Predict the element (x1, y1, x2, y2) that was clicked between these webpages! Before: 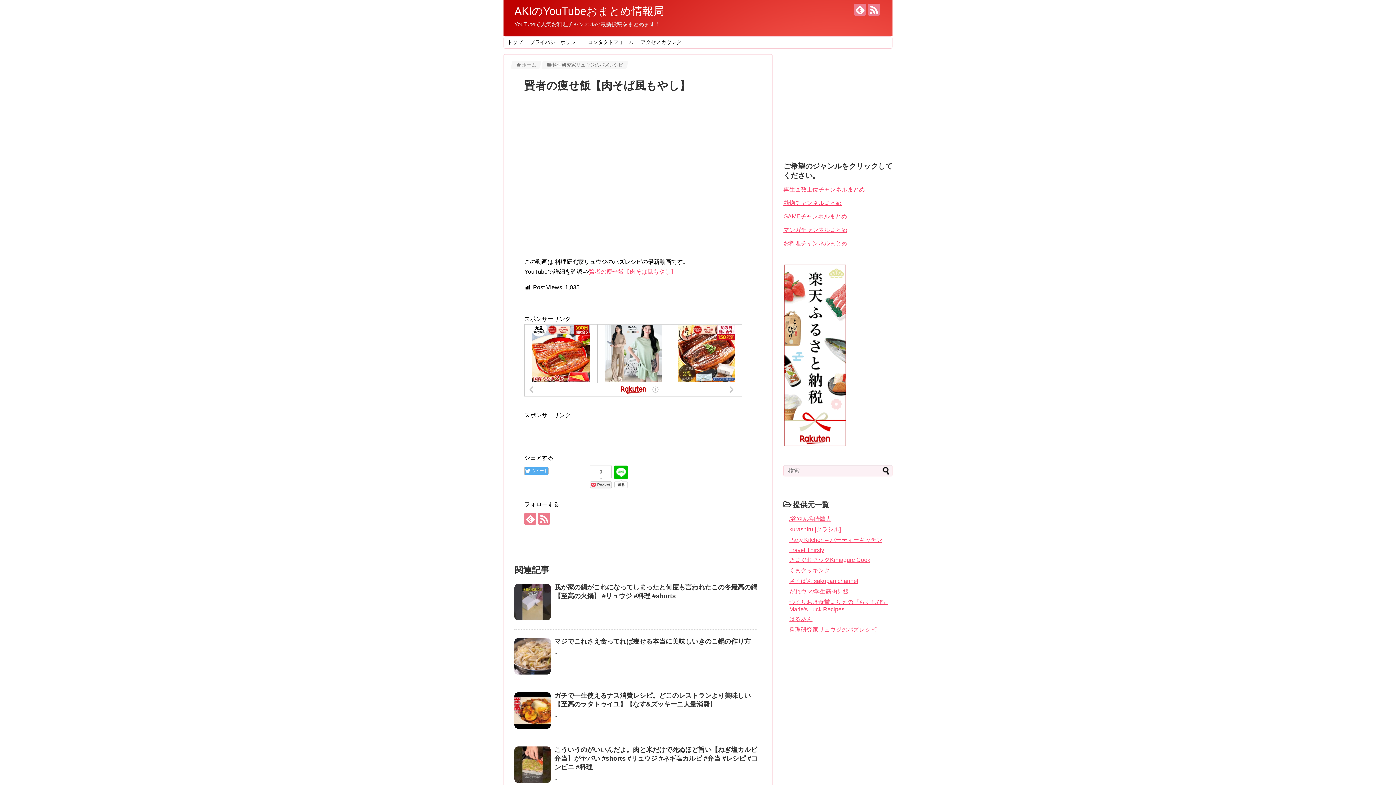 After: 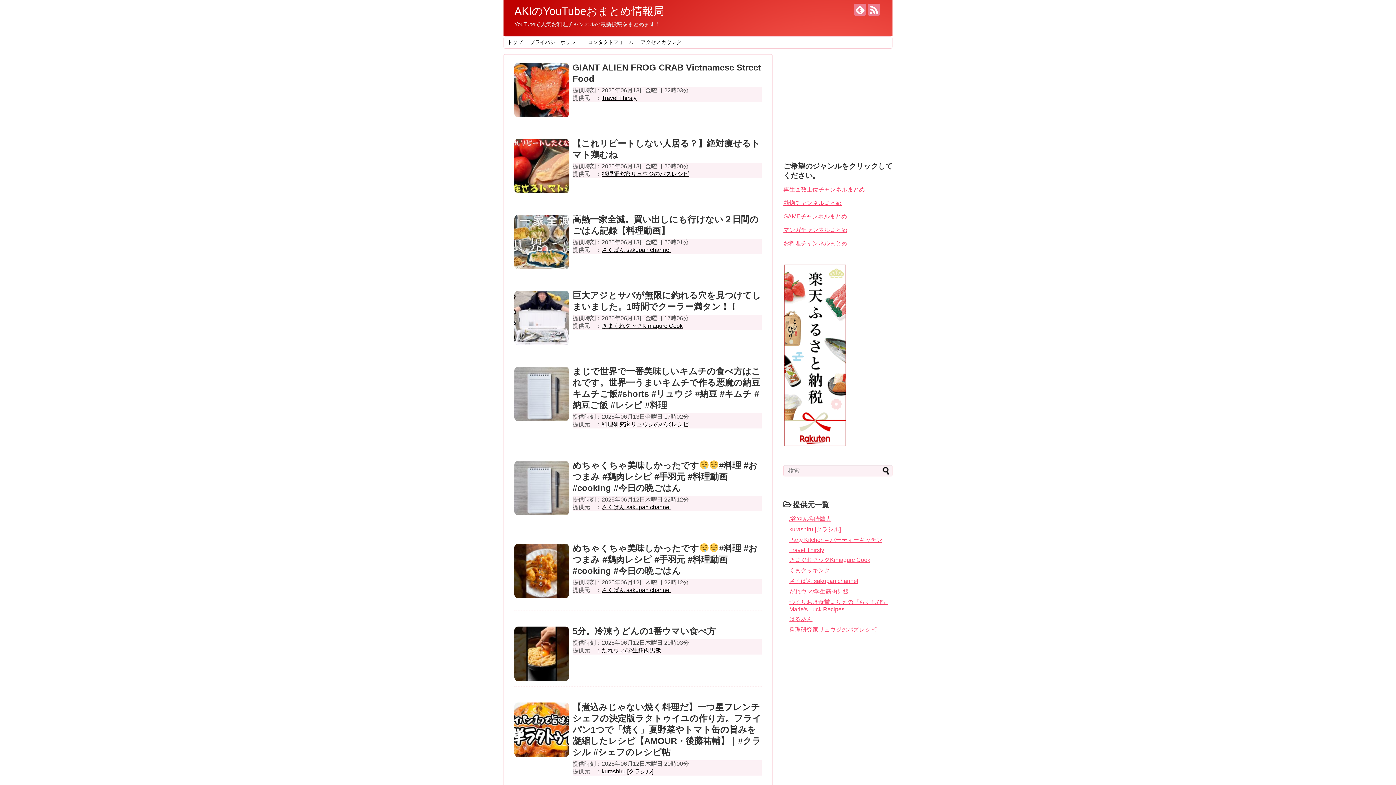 Action: label: ホーム bbox: (522, 62, 536, 67)